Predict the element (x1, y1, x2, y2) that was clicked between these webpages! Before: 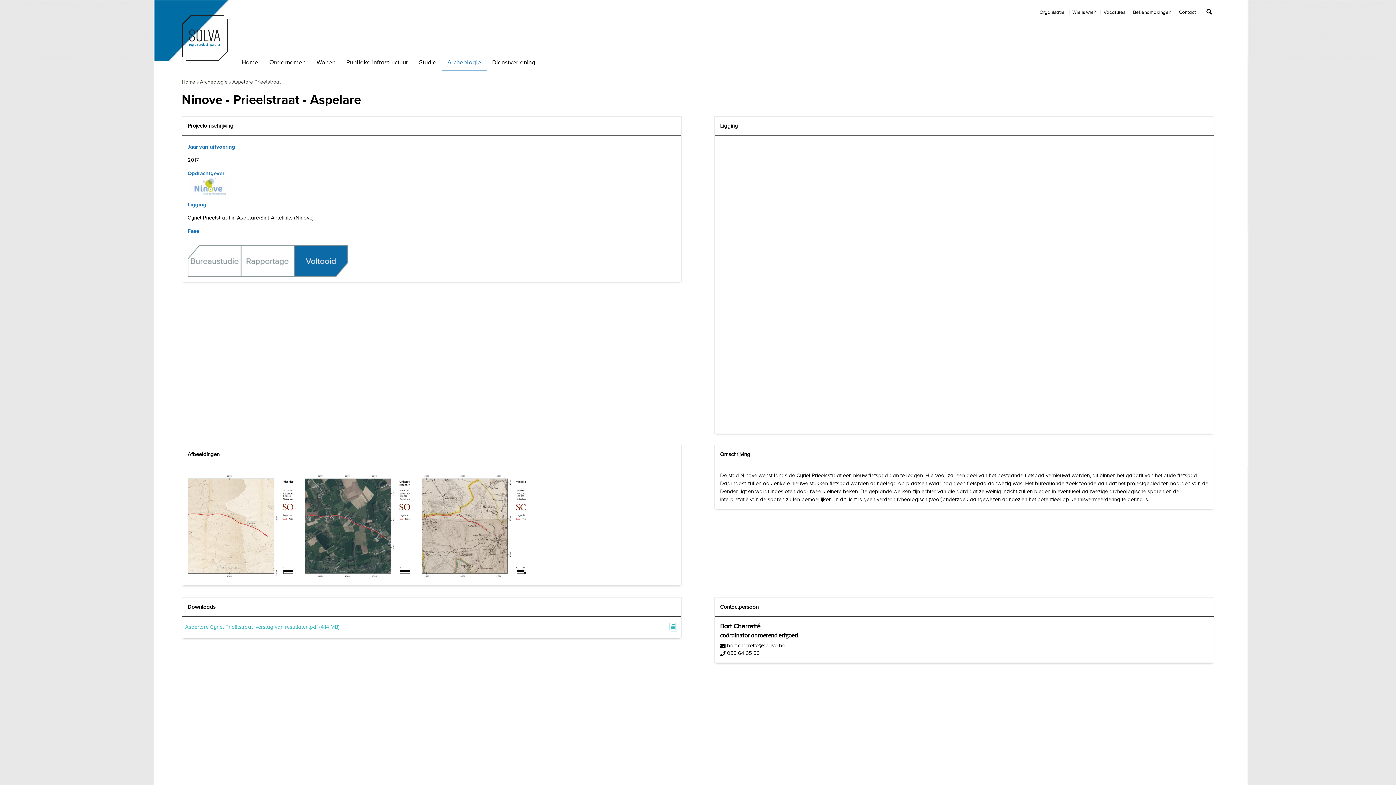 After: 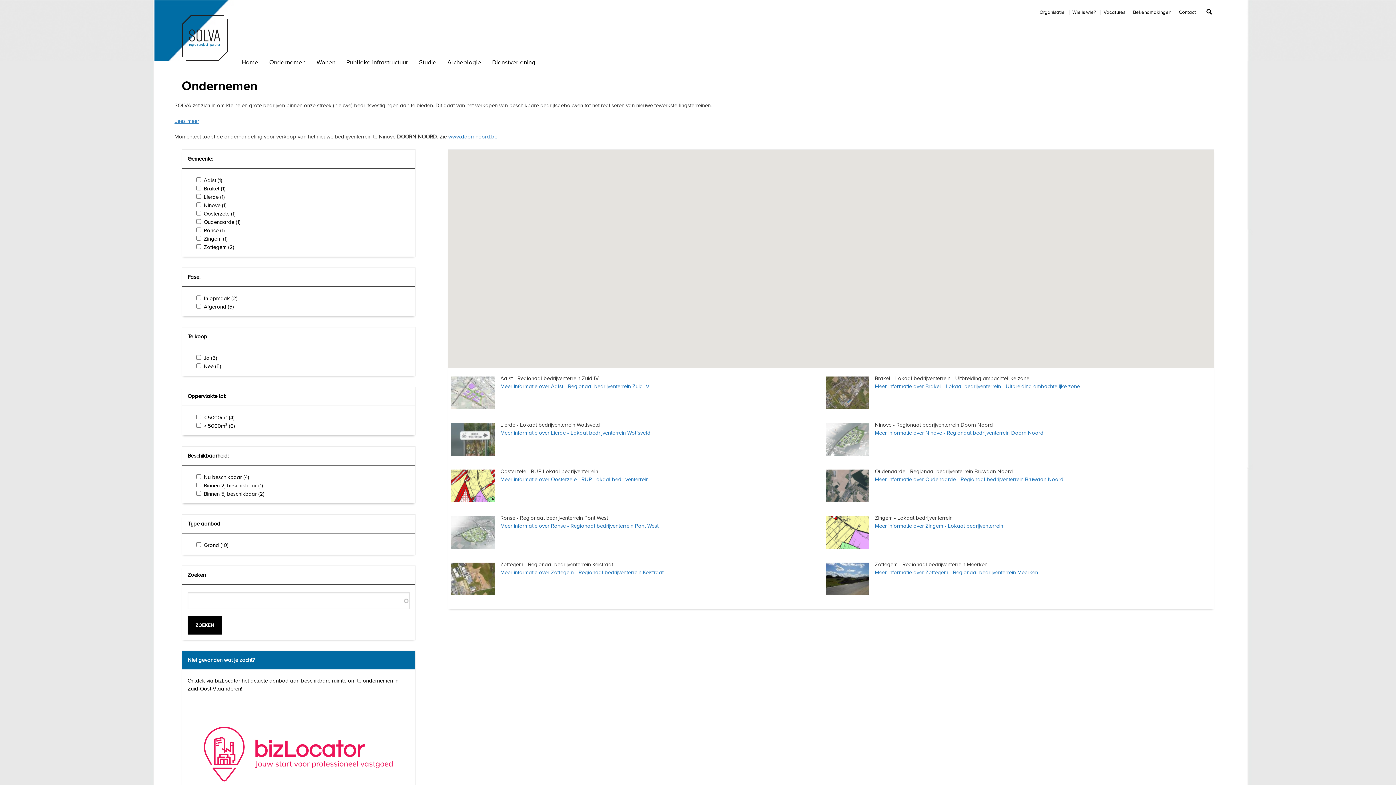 Action: bbox: (263, 55, 311, 70) label: Ondernemen